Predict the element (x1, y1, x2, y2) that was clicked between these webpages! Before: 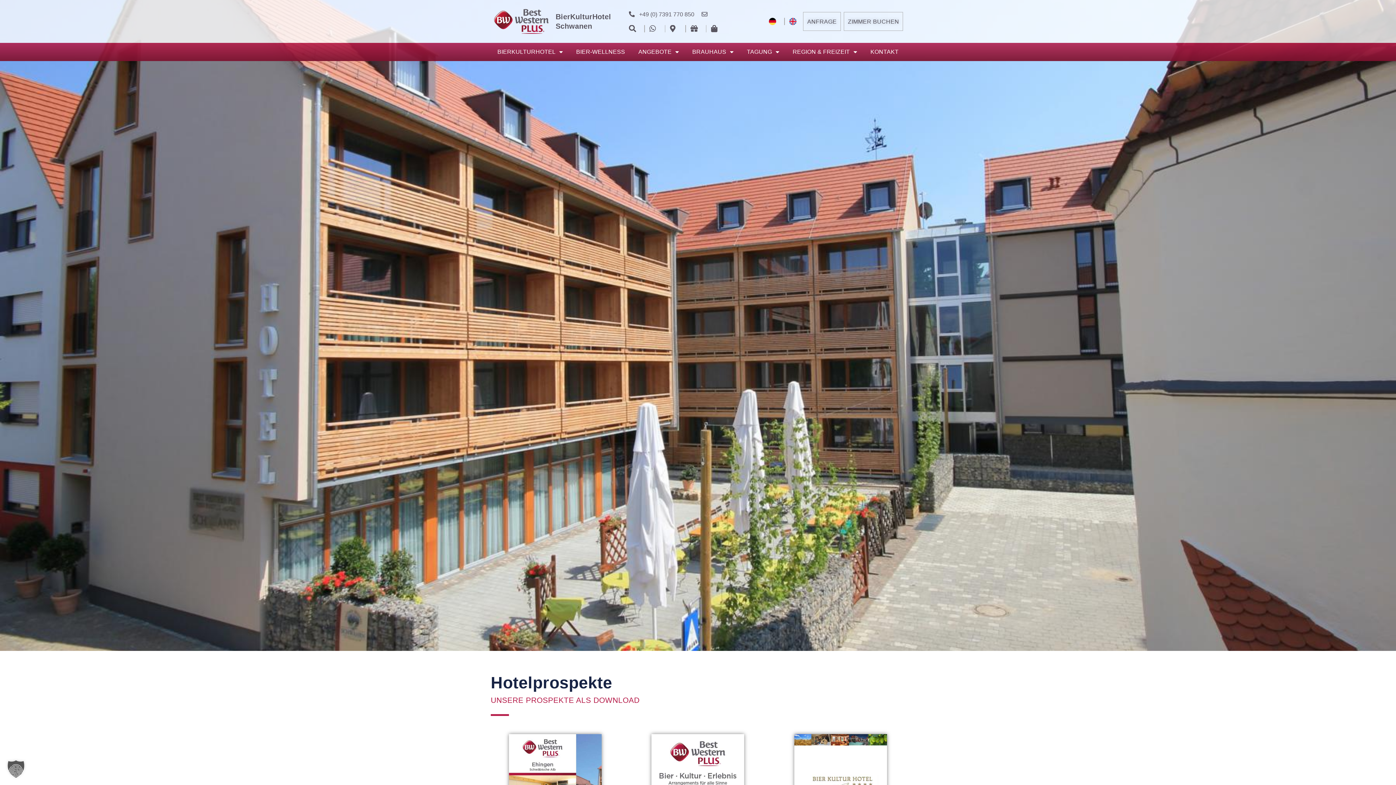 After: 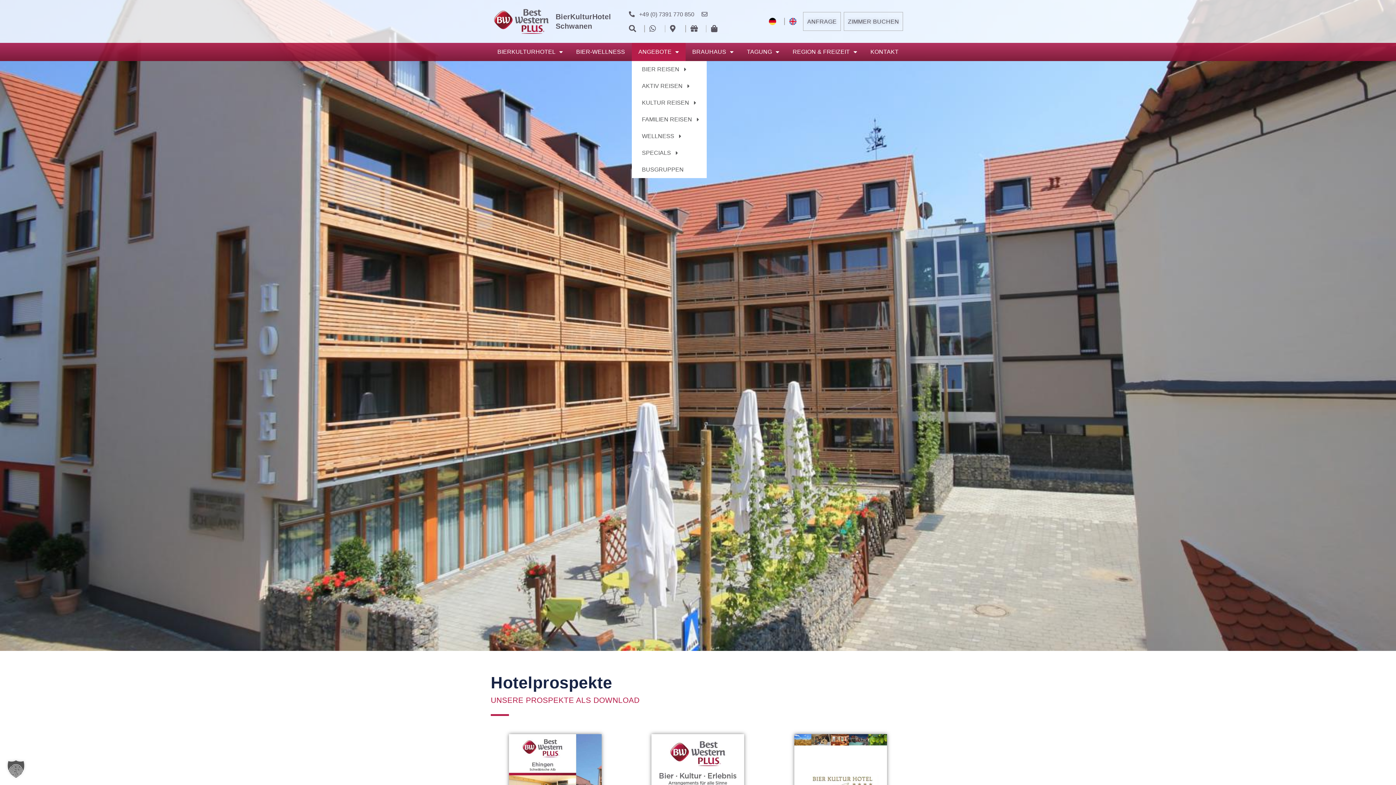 Action: bbox: (631, 43, 685, 61) label: ANGEBOTE